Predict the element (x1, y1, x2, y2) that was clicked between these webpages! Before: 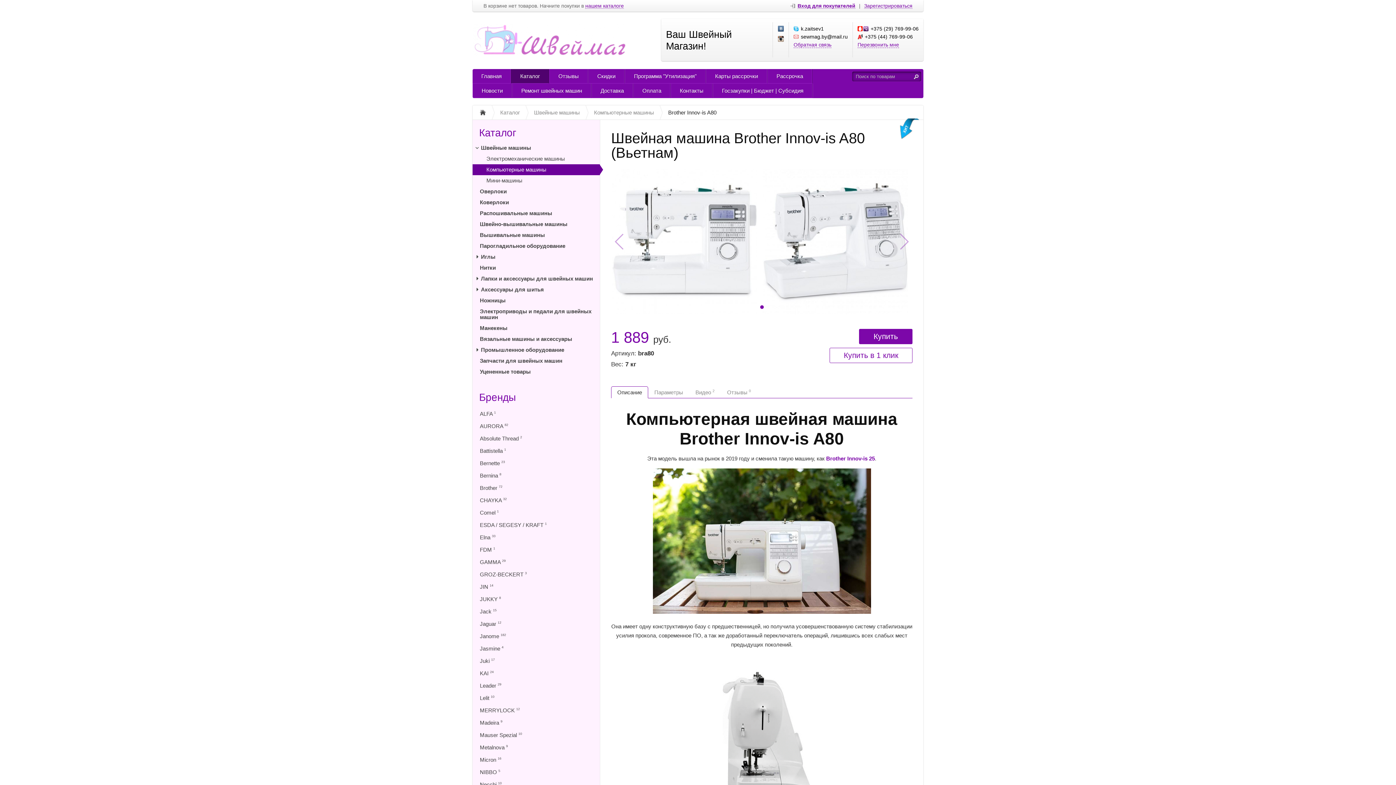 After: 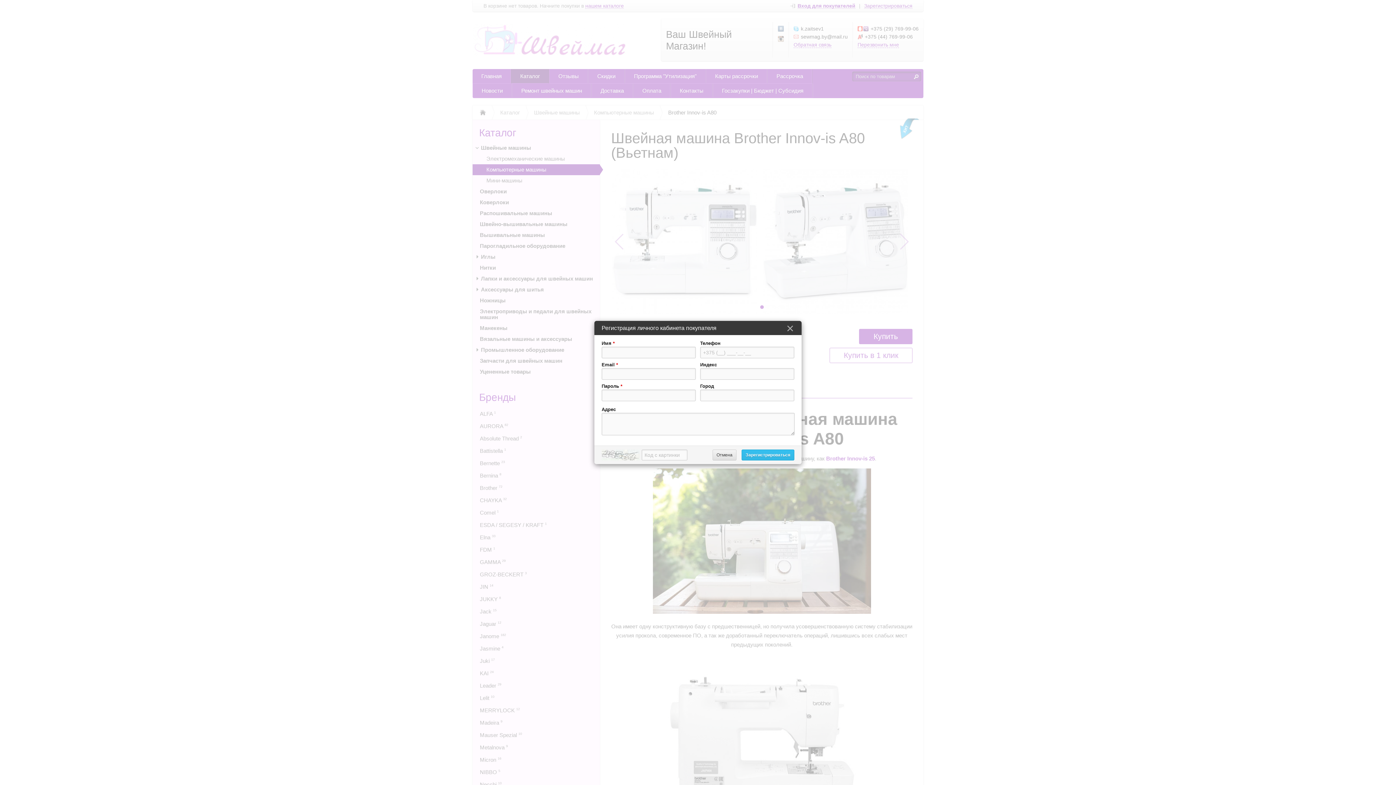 Action: label: Зарегистрироваться bbox: (864, 0, 912, 8)